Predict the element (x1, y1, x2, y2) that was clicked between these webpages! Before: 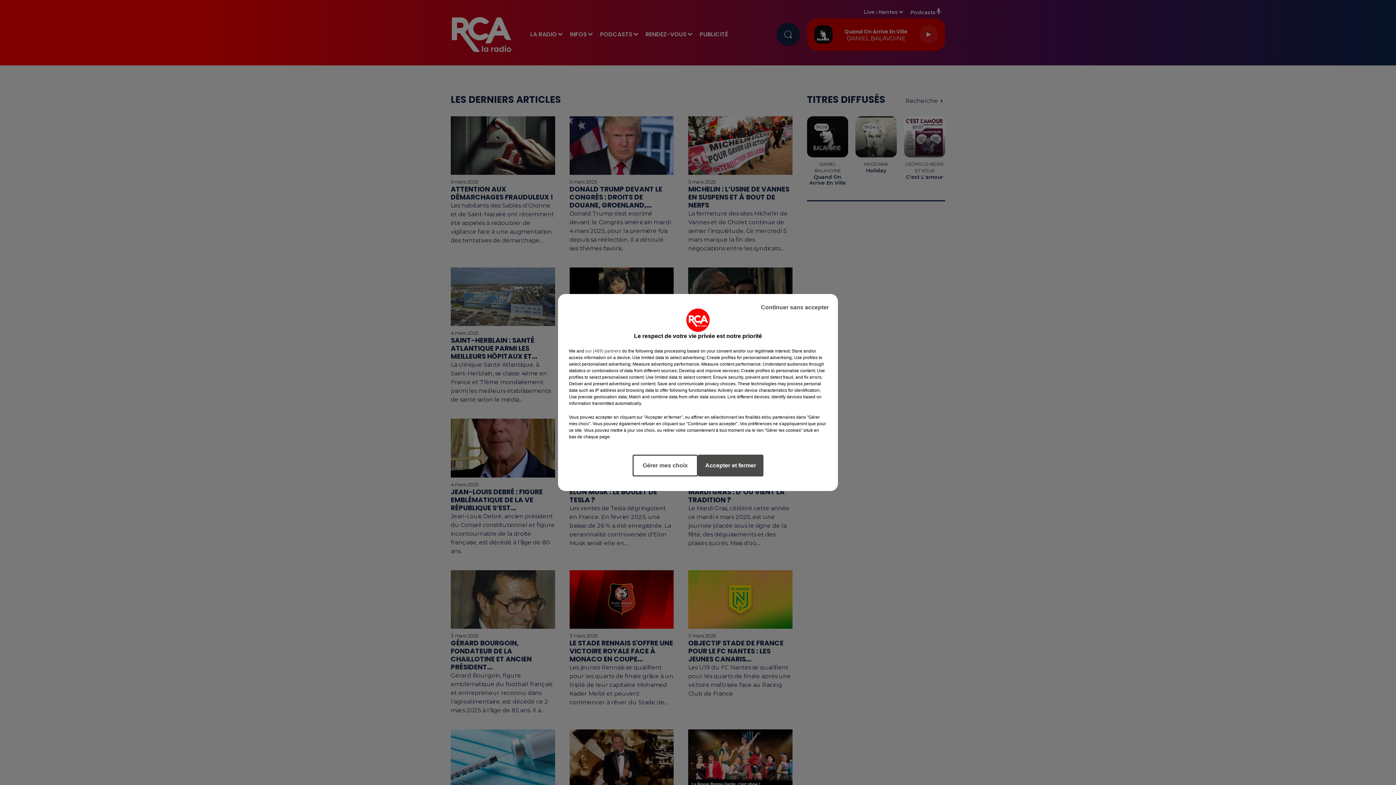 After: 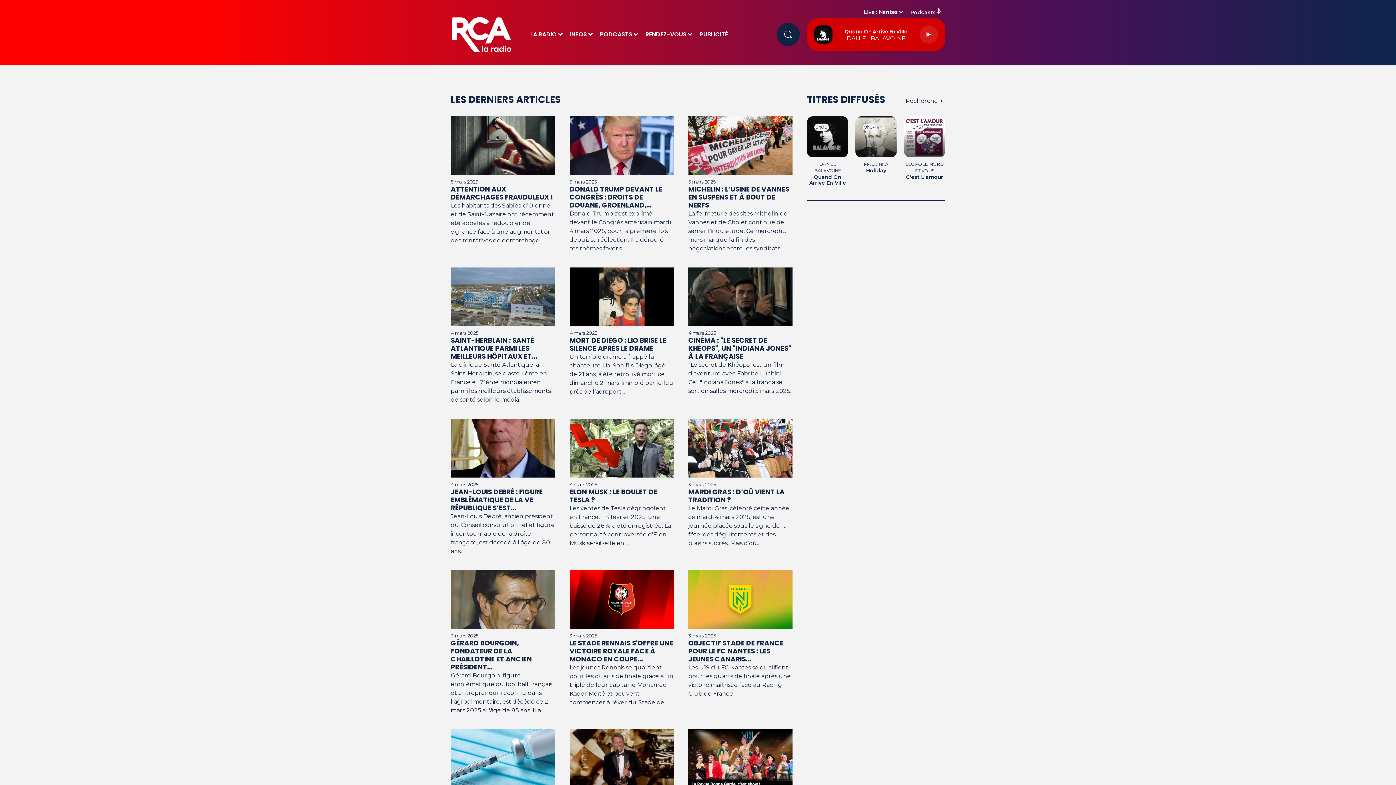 Action: label: Continuer sans accepter bbox: (755, 297, 834, 317)